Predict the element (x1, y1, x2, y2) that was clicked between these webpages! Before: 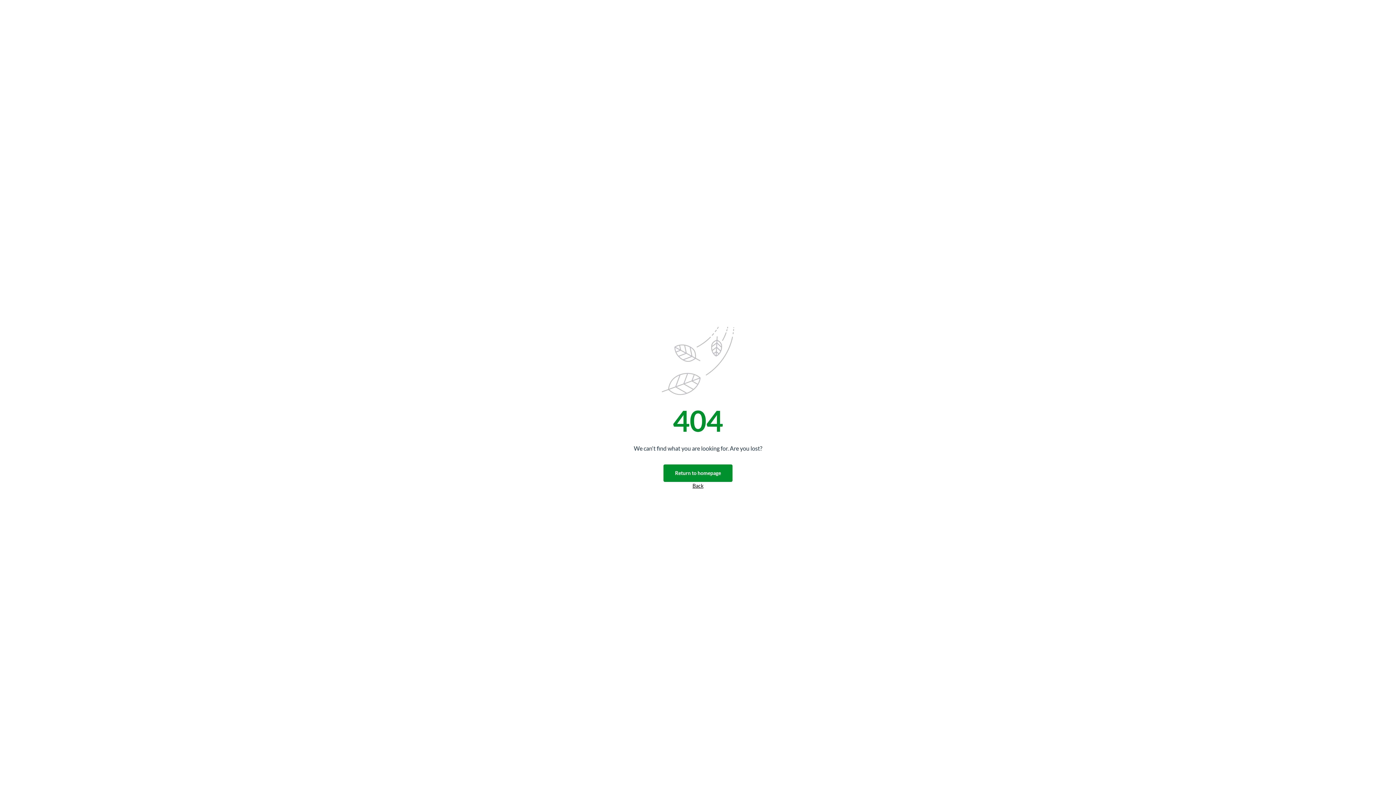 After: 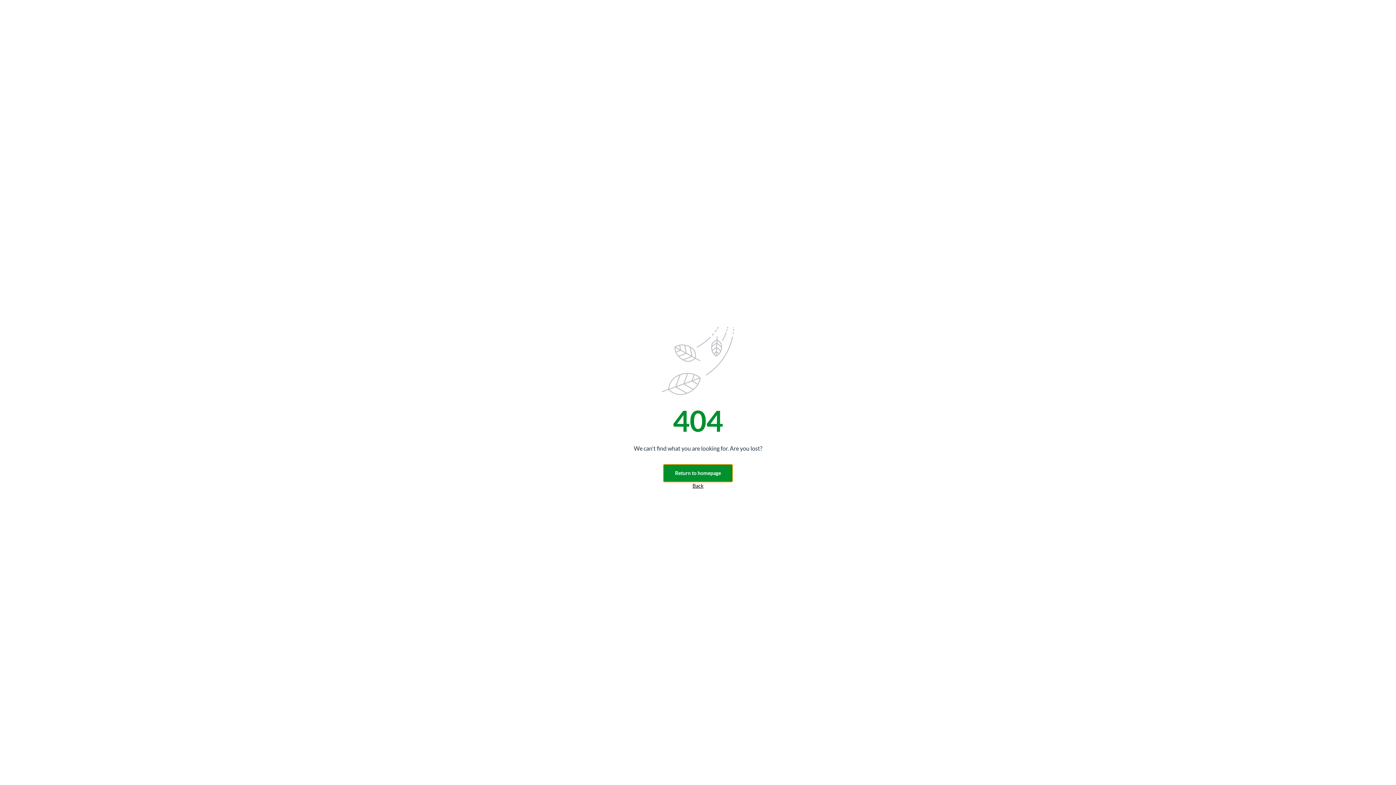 Action: label: Return to homepage bbox: (663, 464, 732, 482)